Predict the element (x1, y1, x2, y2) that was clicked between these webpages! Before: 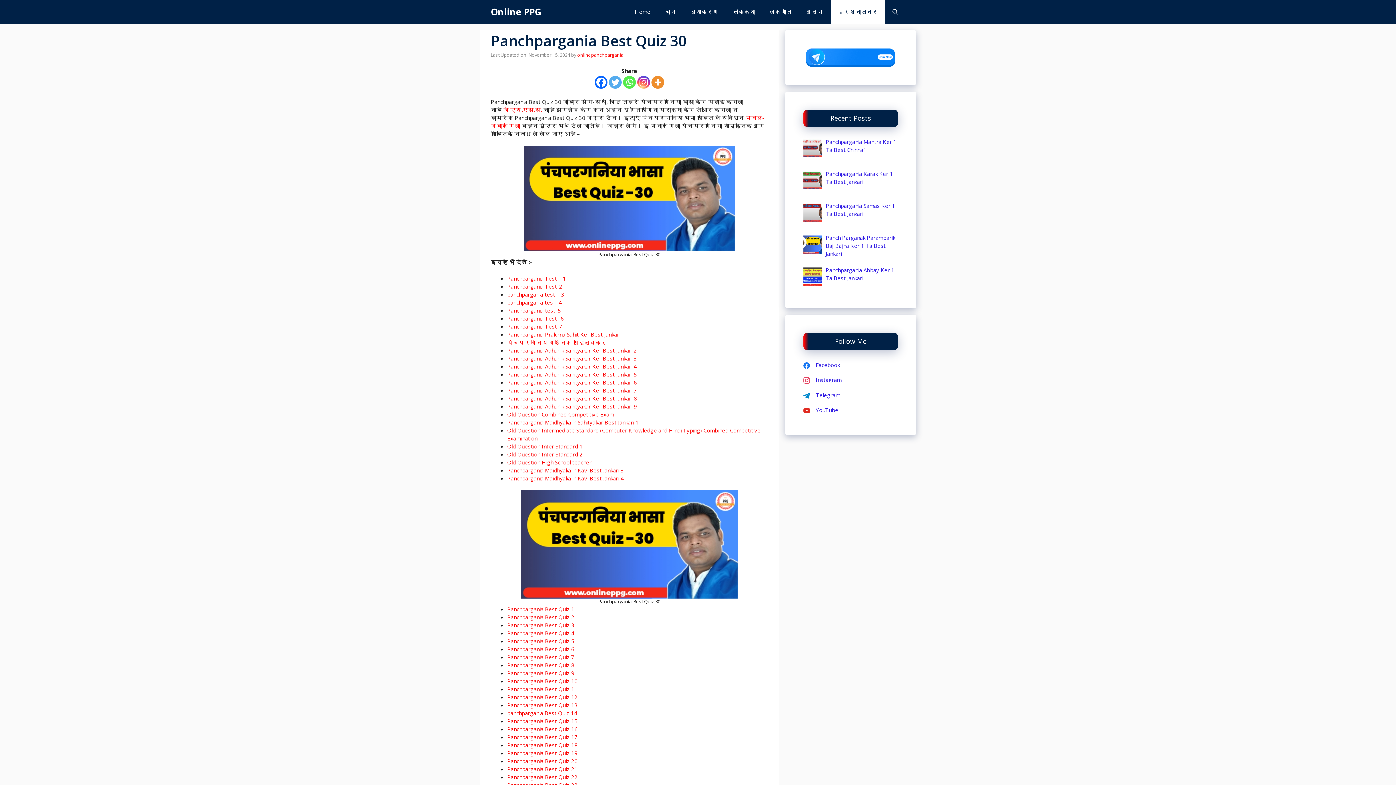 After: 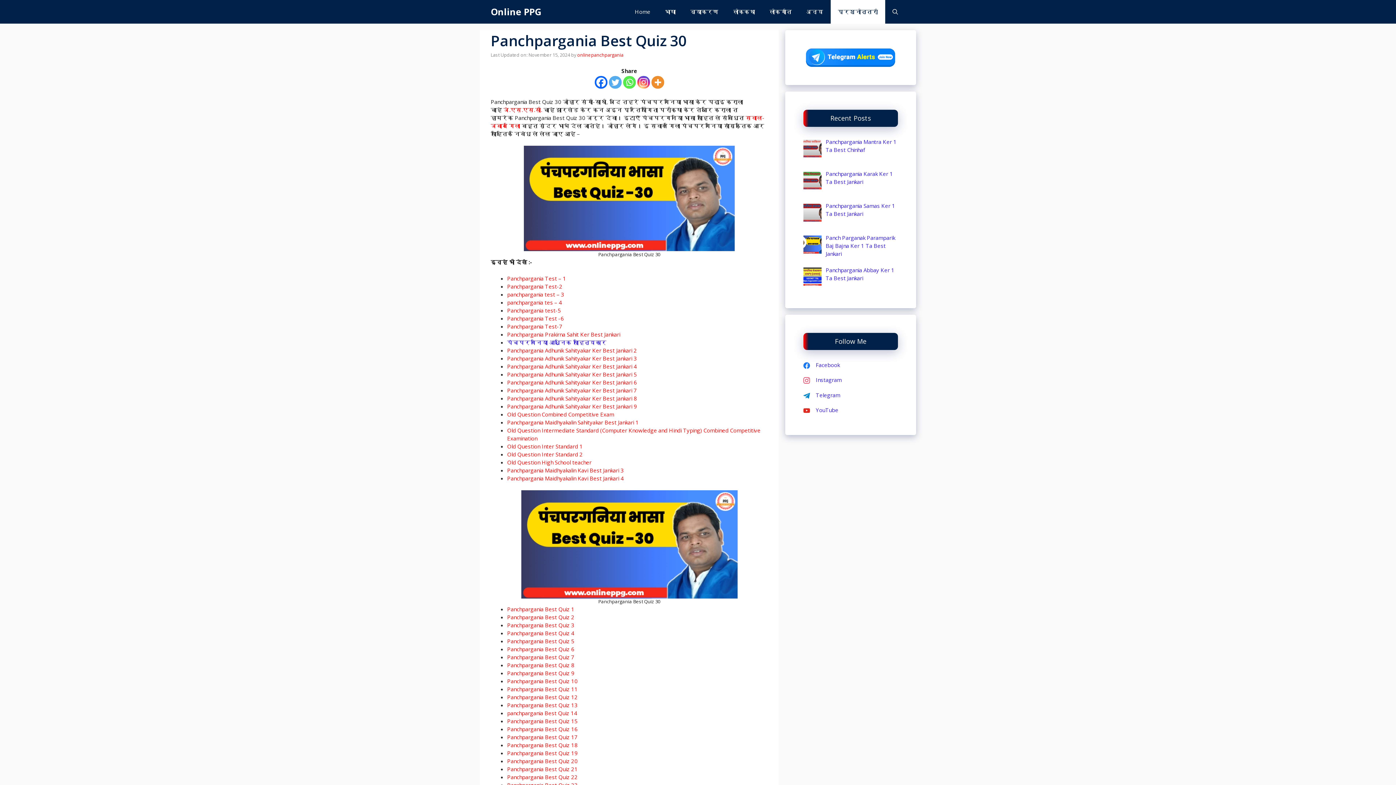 Action: bbox: (507, 338, 606, 346) label: पंचपरगनिया आधुनिक साहित्यकार